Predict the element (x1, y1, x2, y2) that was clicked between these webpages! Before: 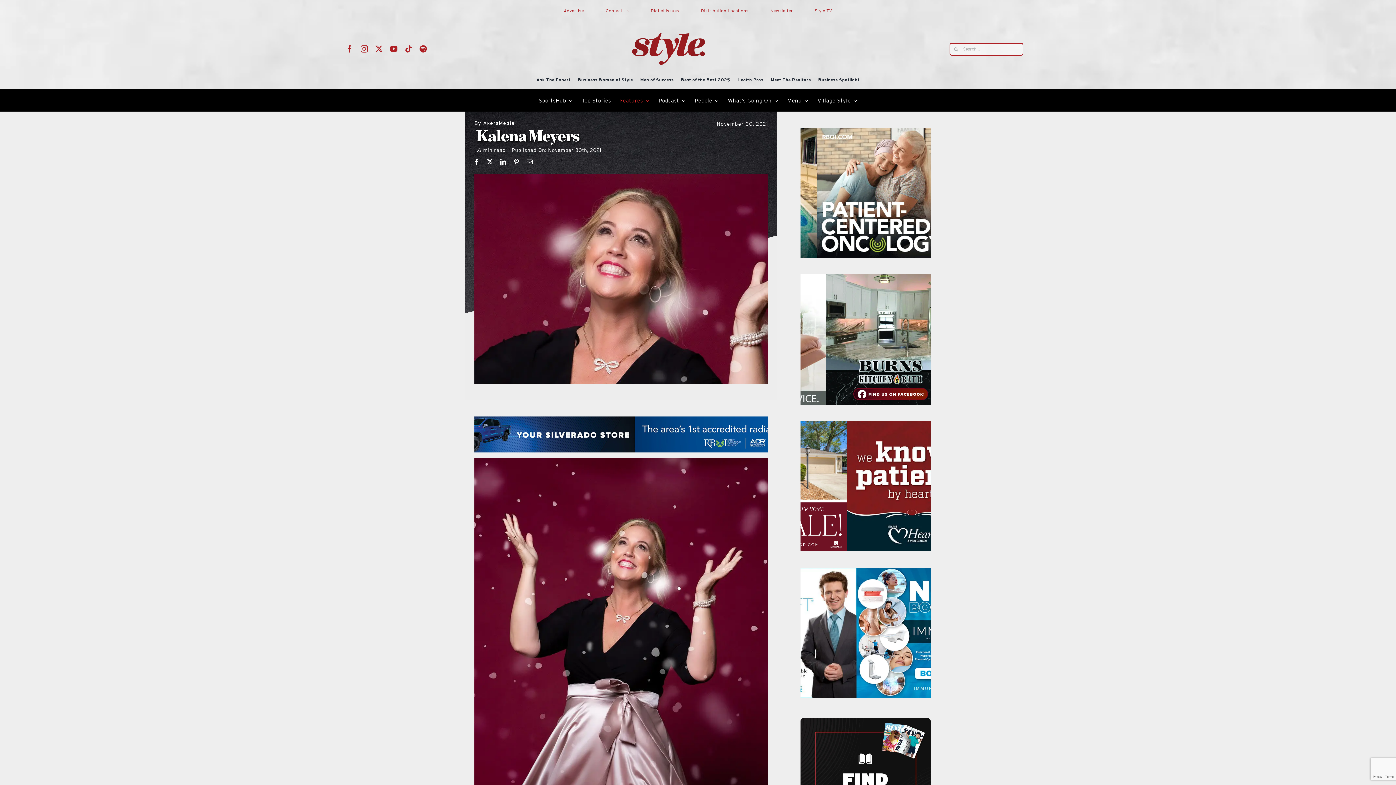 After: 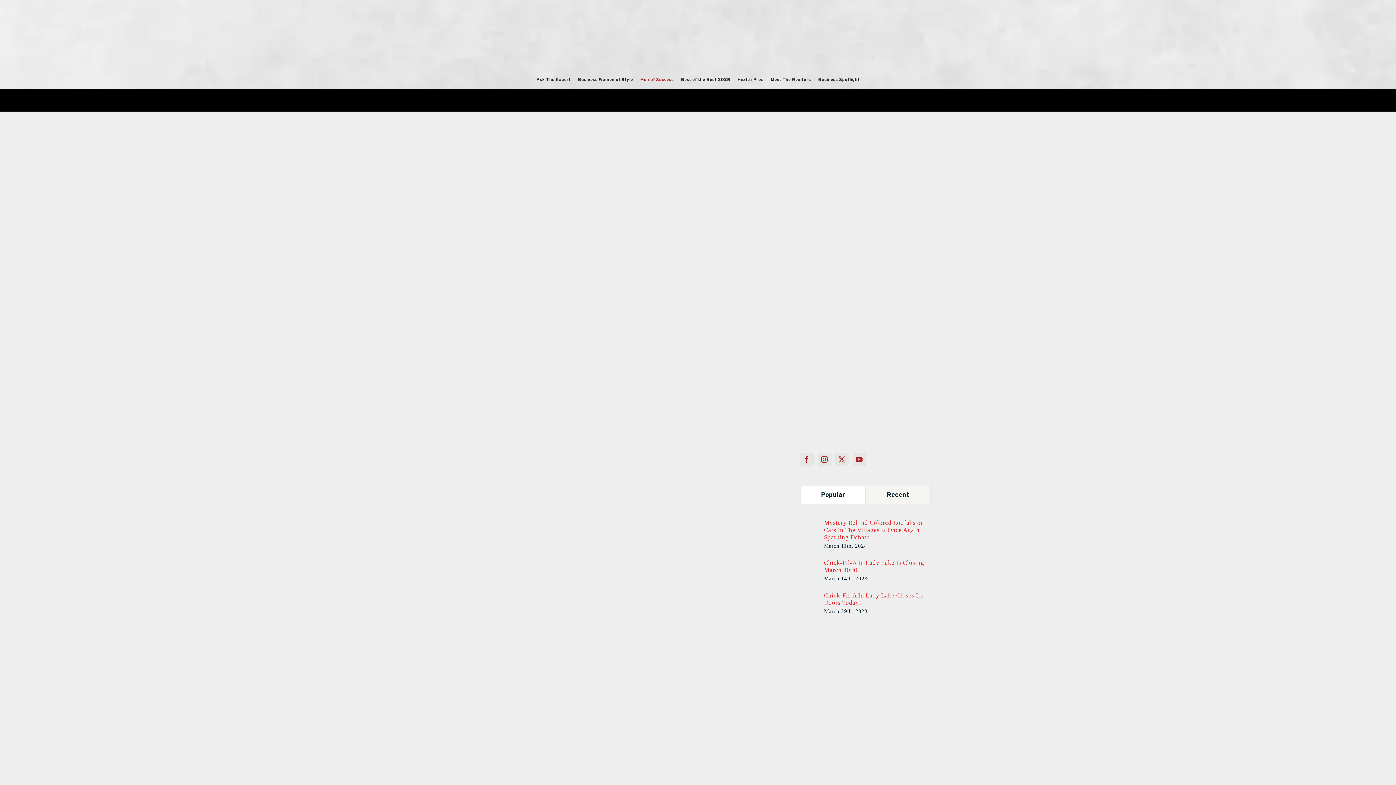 Action: bbox: (640, 72, 673, 87) label: Men of Success